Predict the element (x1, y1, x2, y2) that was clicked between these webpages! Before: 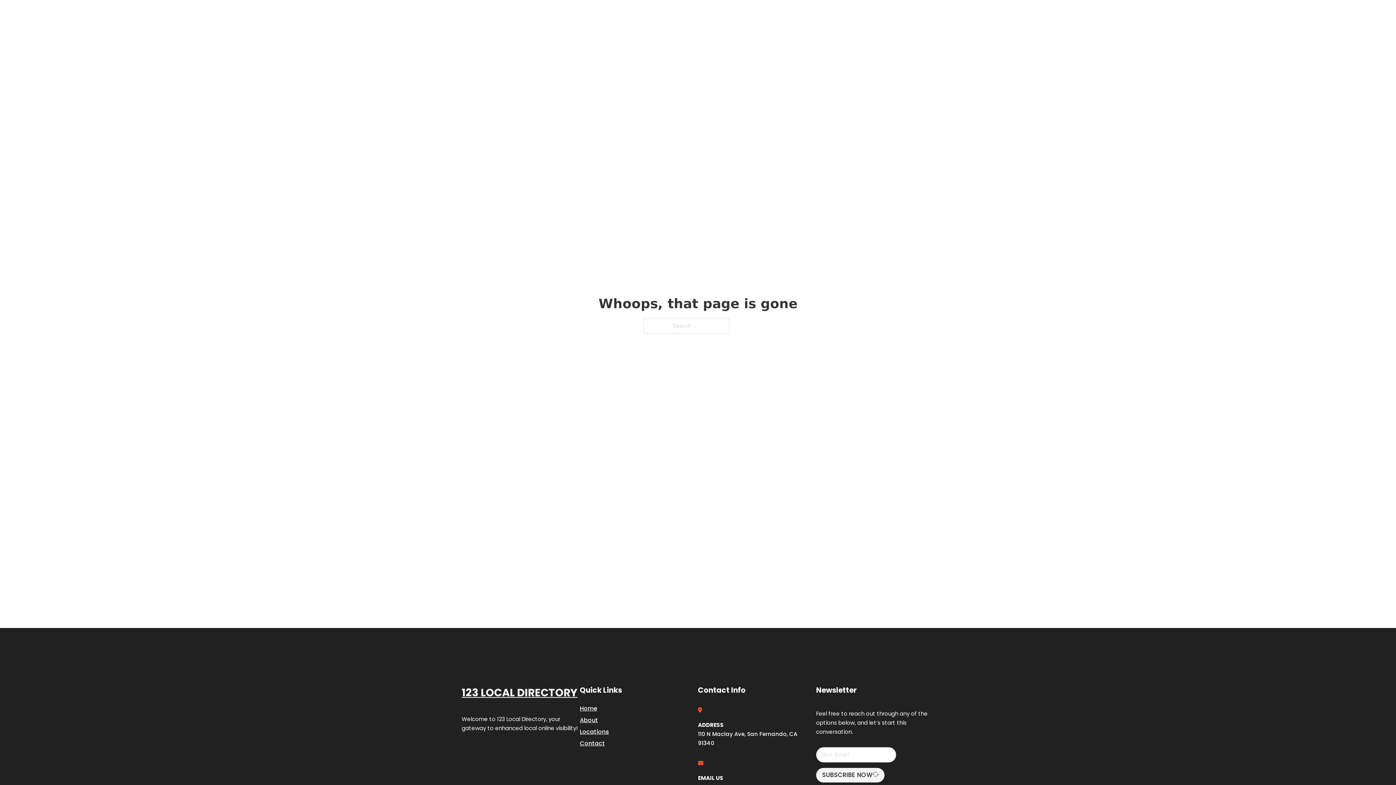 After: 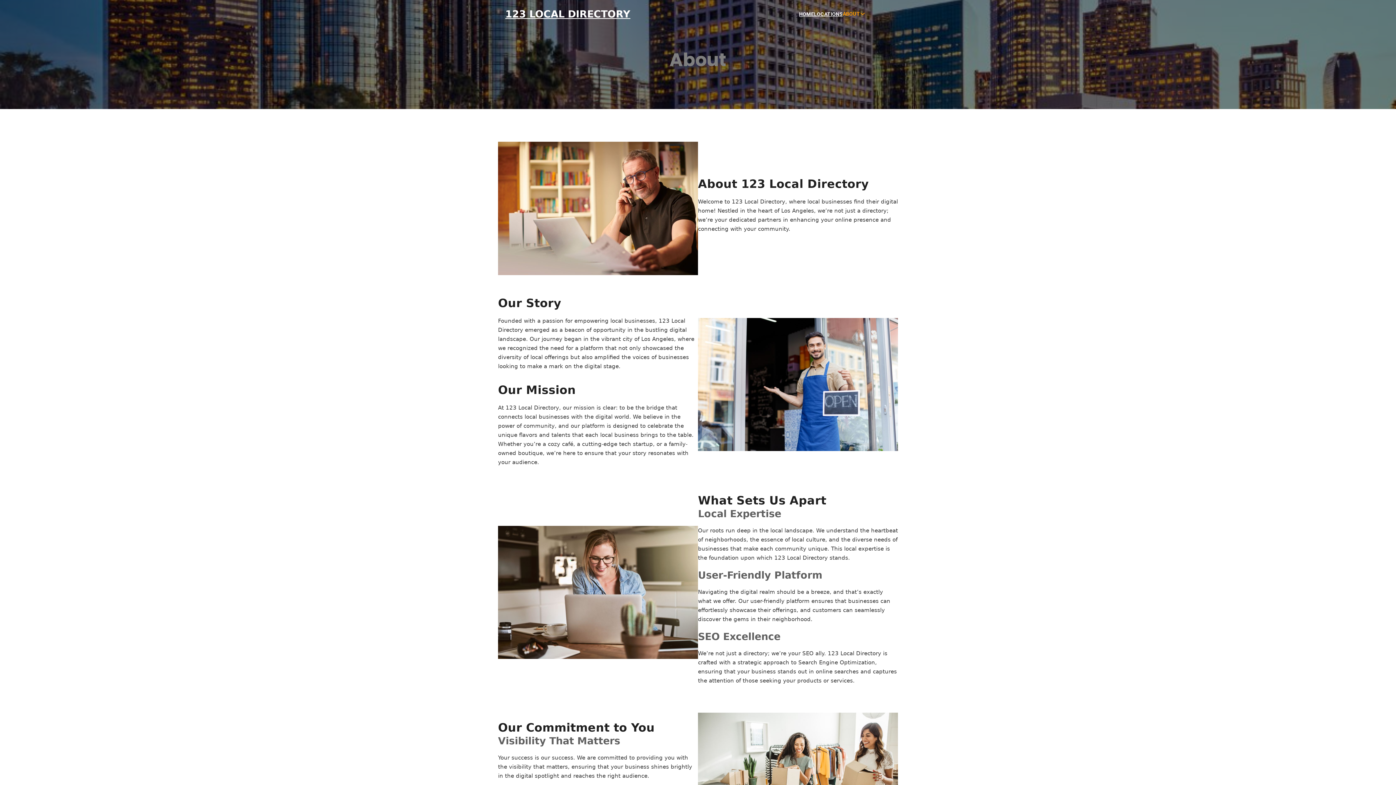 Action: label: About bbox: (580, 715, 598, 725)